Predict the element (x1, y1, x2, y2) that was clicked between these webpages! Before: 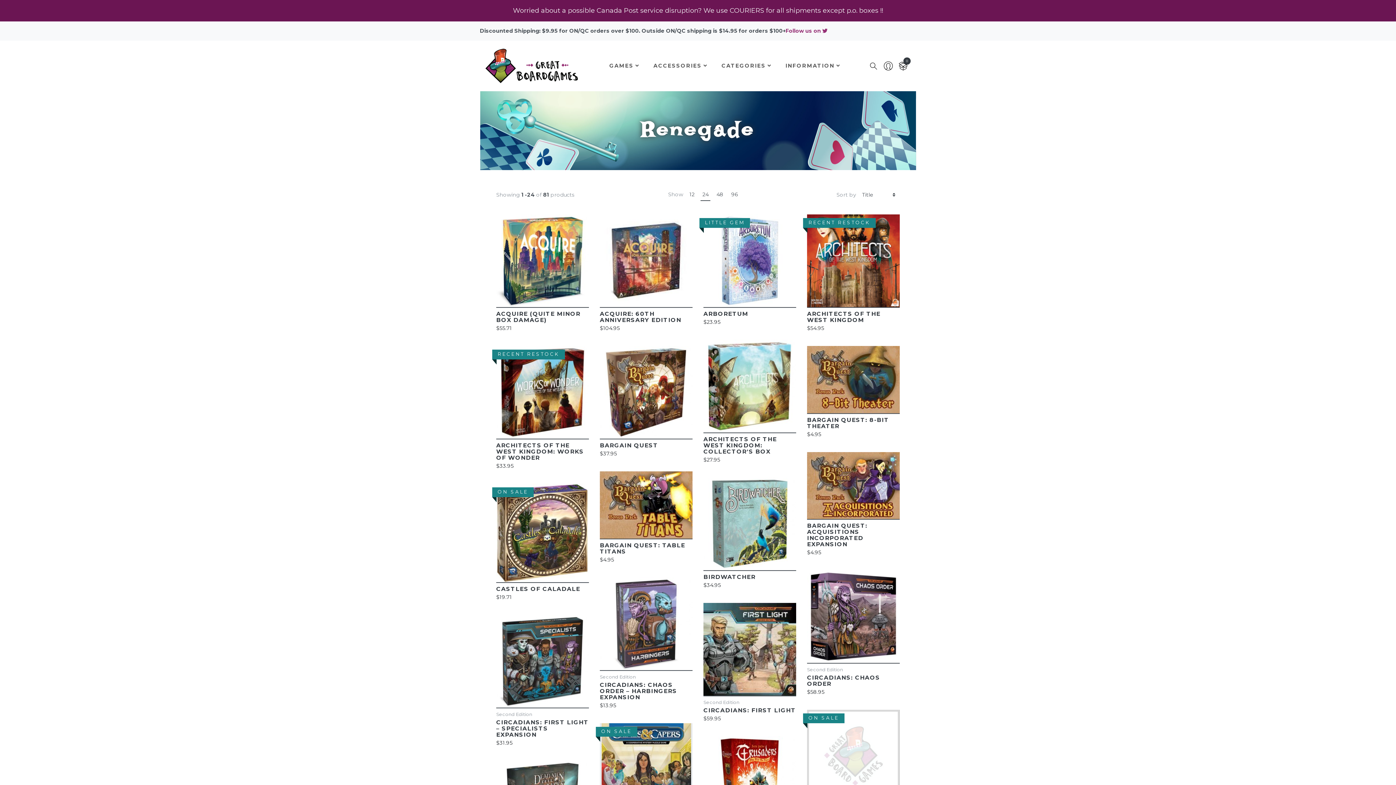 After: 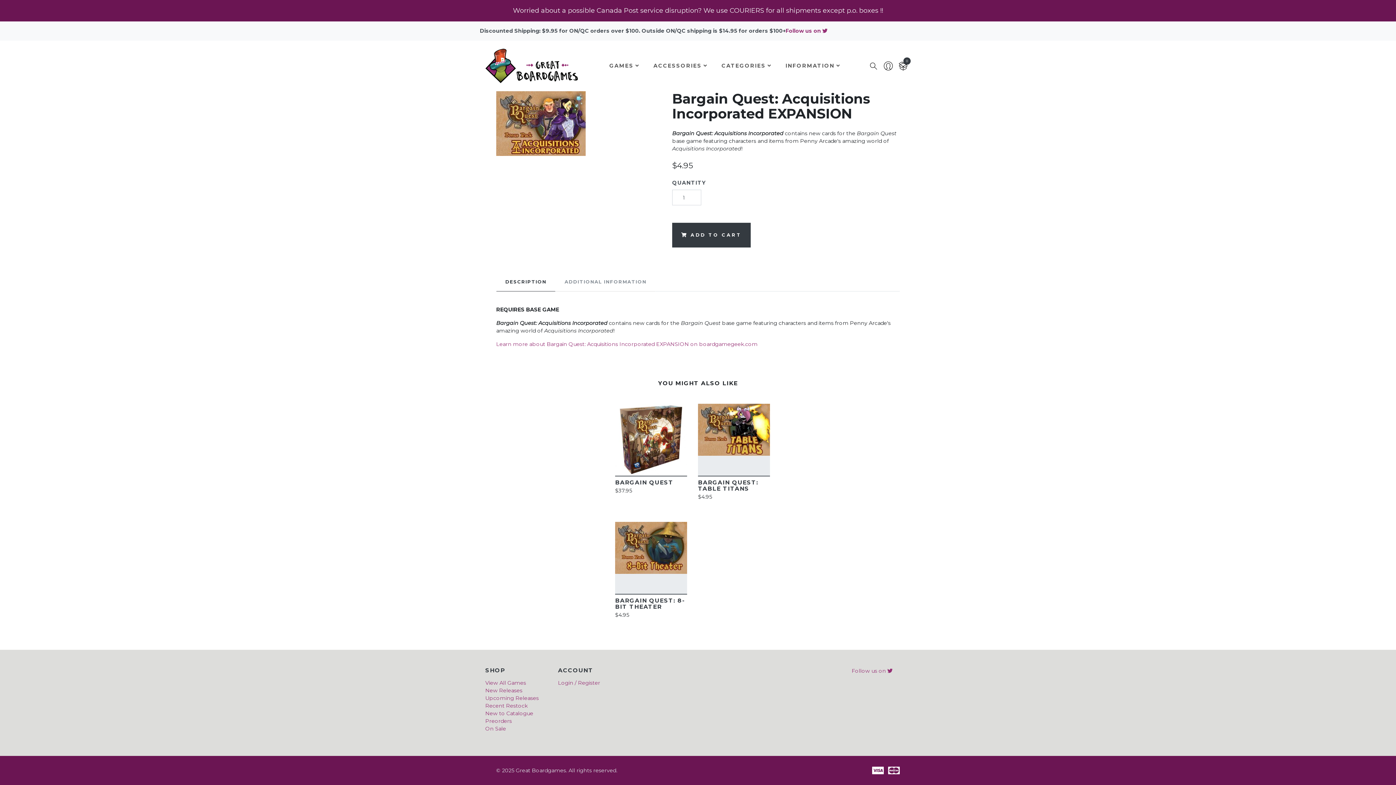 Action: label: VIEW bbox: (845, 478, 877, 493)